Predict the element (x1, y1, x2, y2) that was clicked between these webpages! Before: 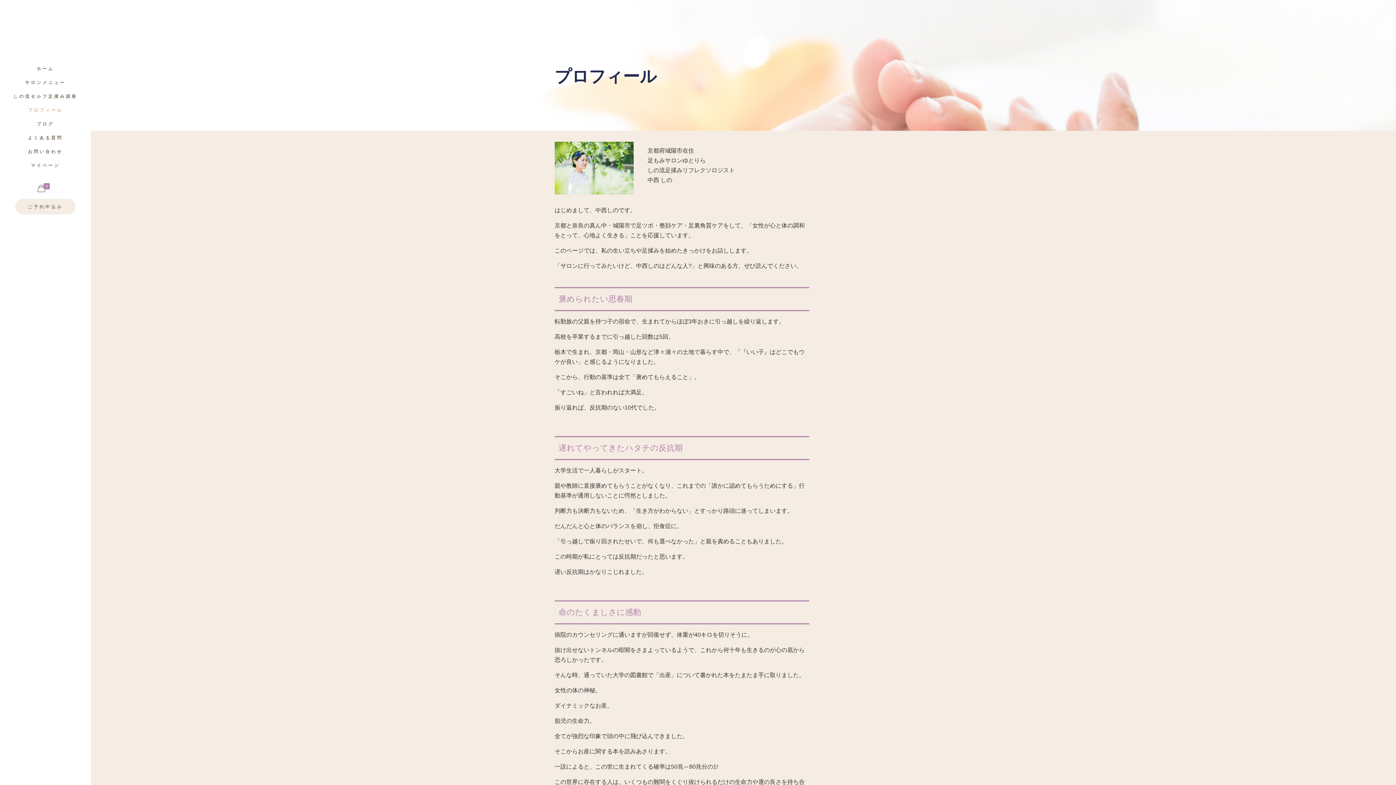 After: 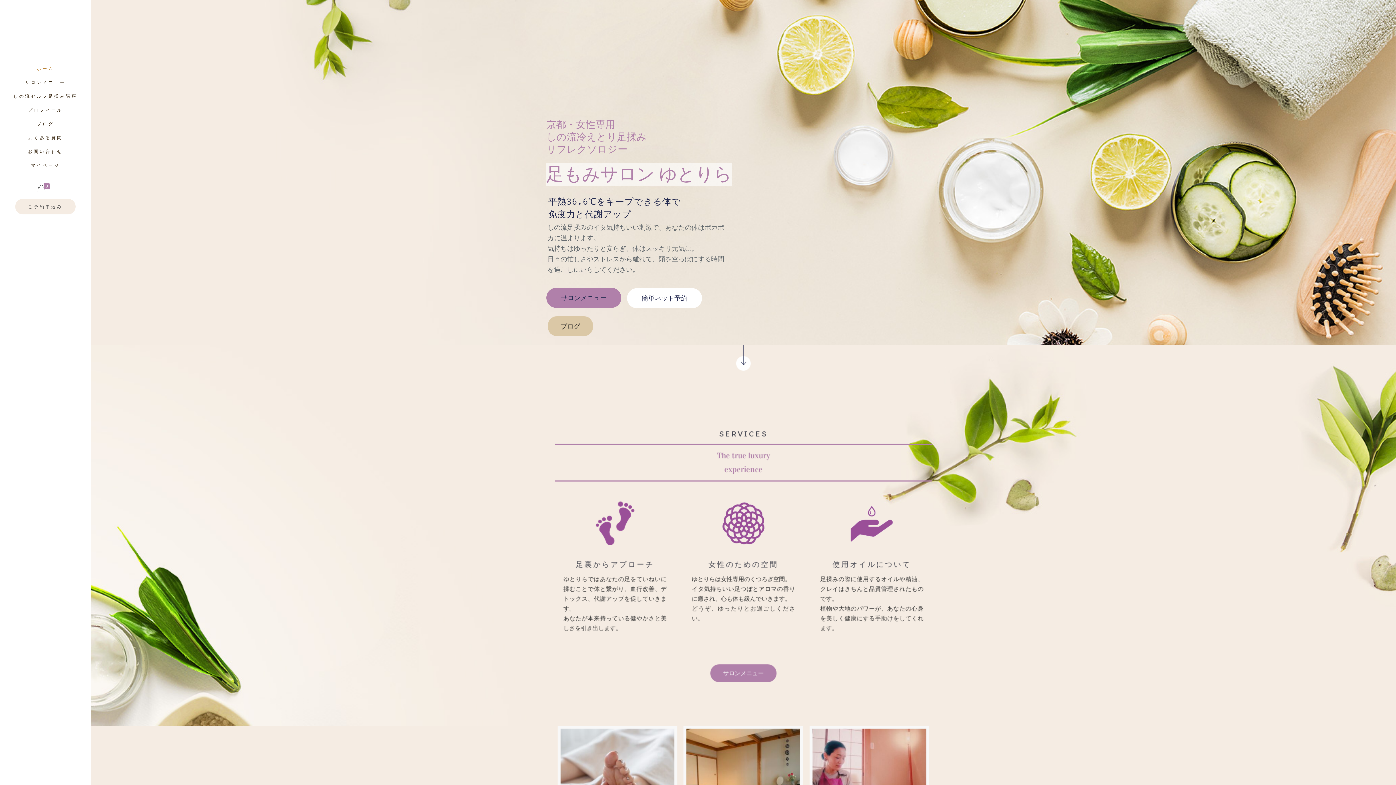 Action: bbox: (0, 5, 90, 56)